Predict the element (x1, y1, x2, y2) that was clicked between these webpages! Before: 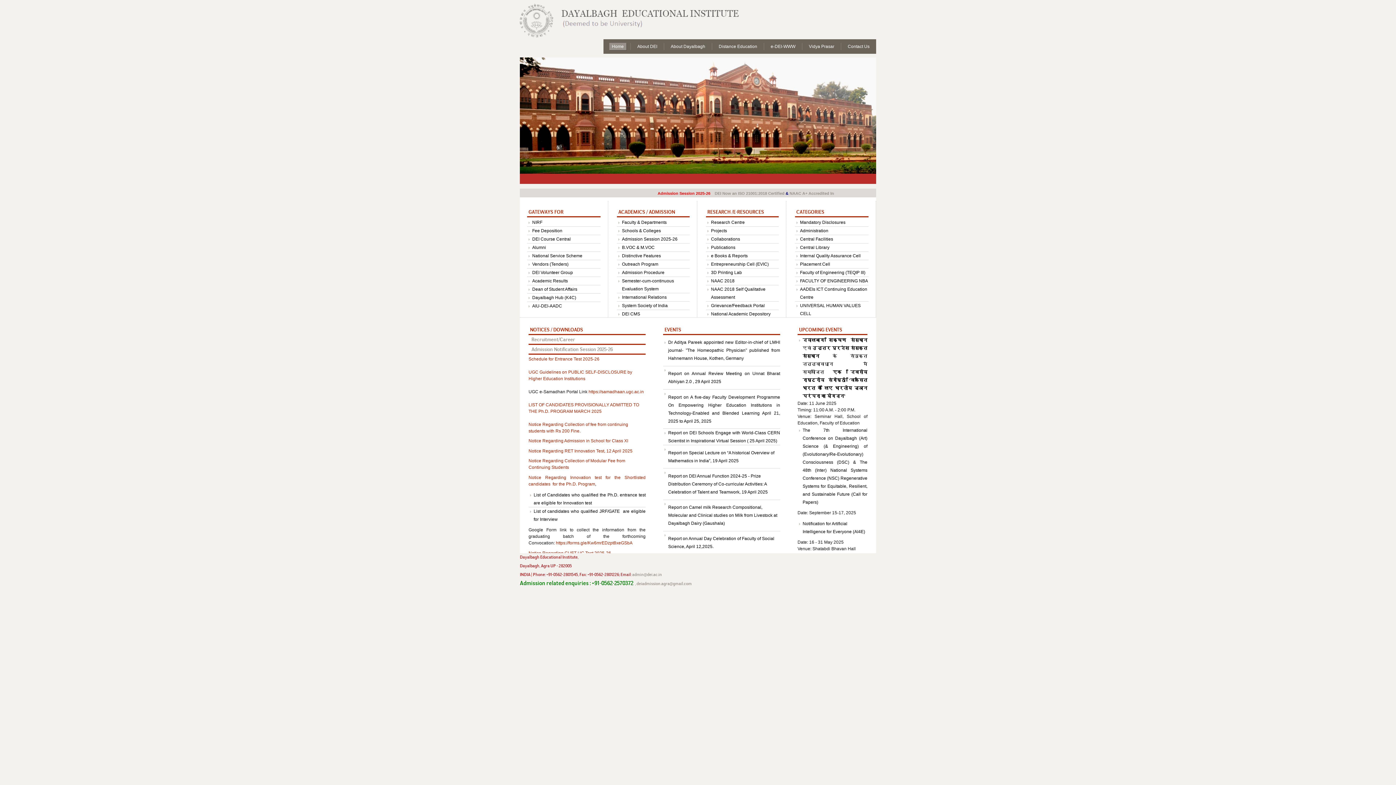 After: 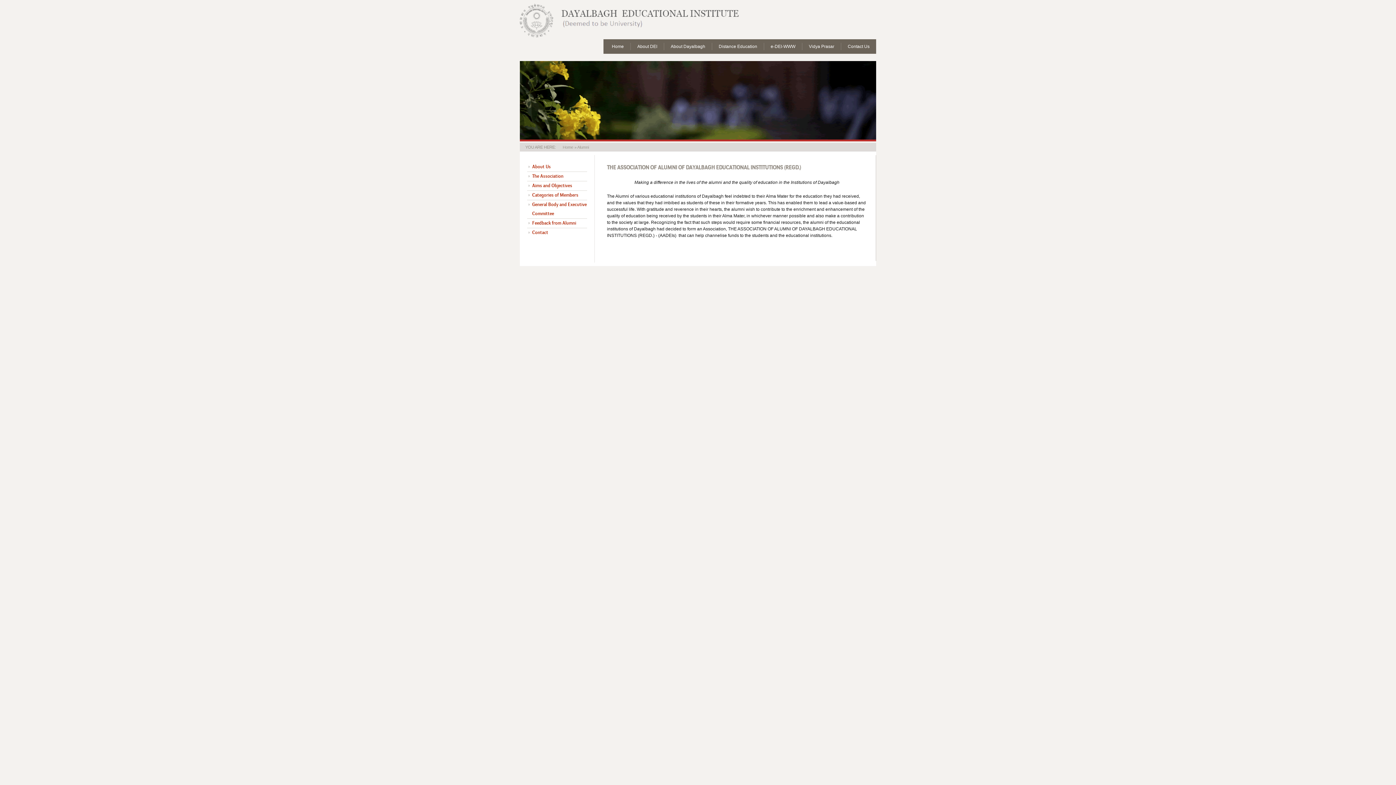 Action: bbox: (532, 244, 546, 250) label: Alumni